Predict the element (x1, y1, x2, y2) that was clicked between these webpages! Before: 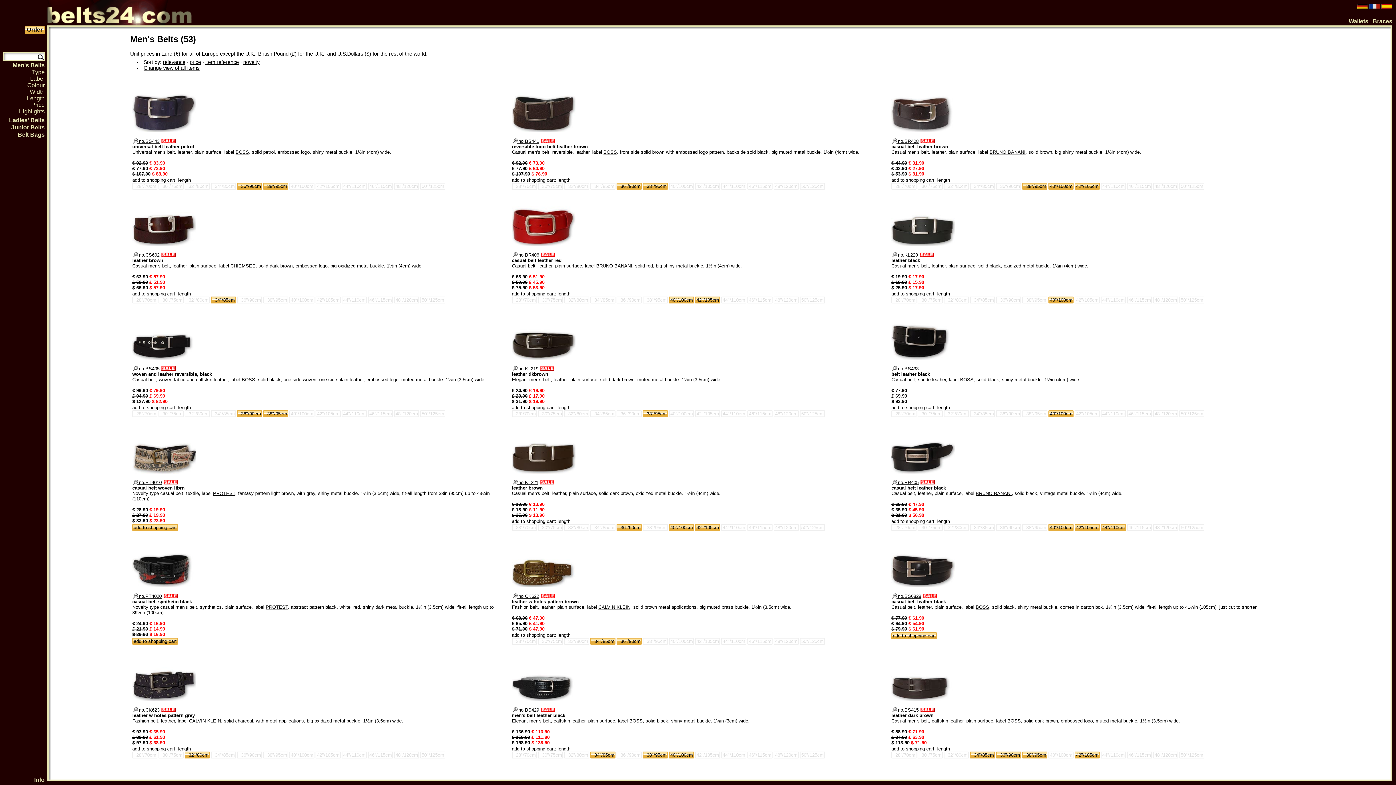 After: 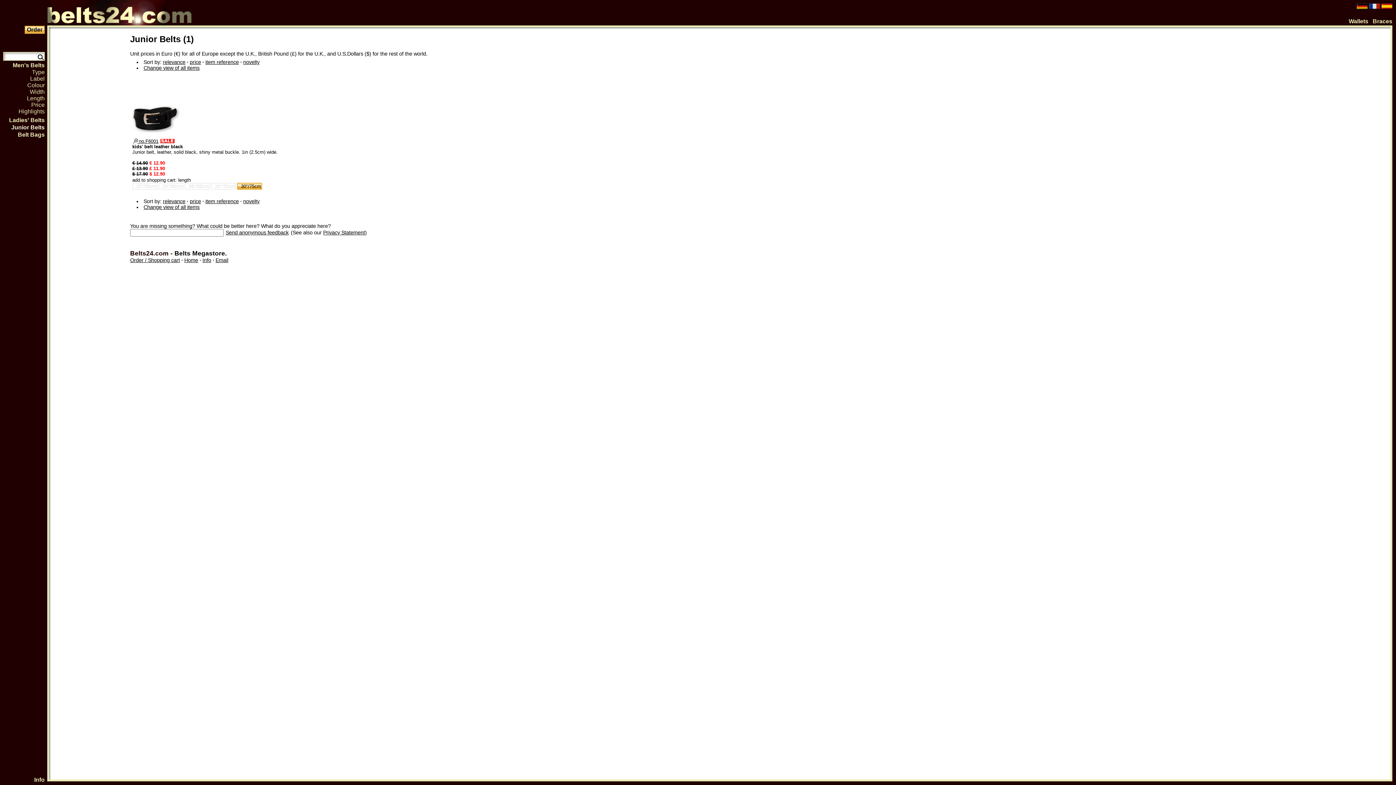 Action: bbox: (-10, 76, 47, 83) label: Junior Belts